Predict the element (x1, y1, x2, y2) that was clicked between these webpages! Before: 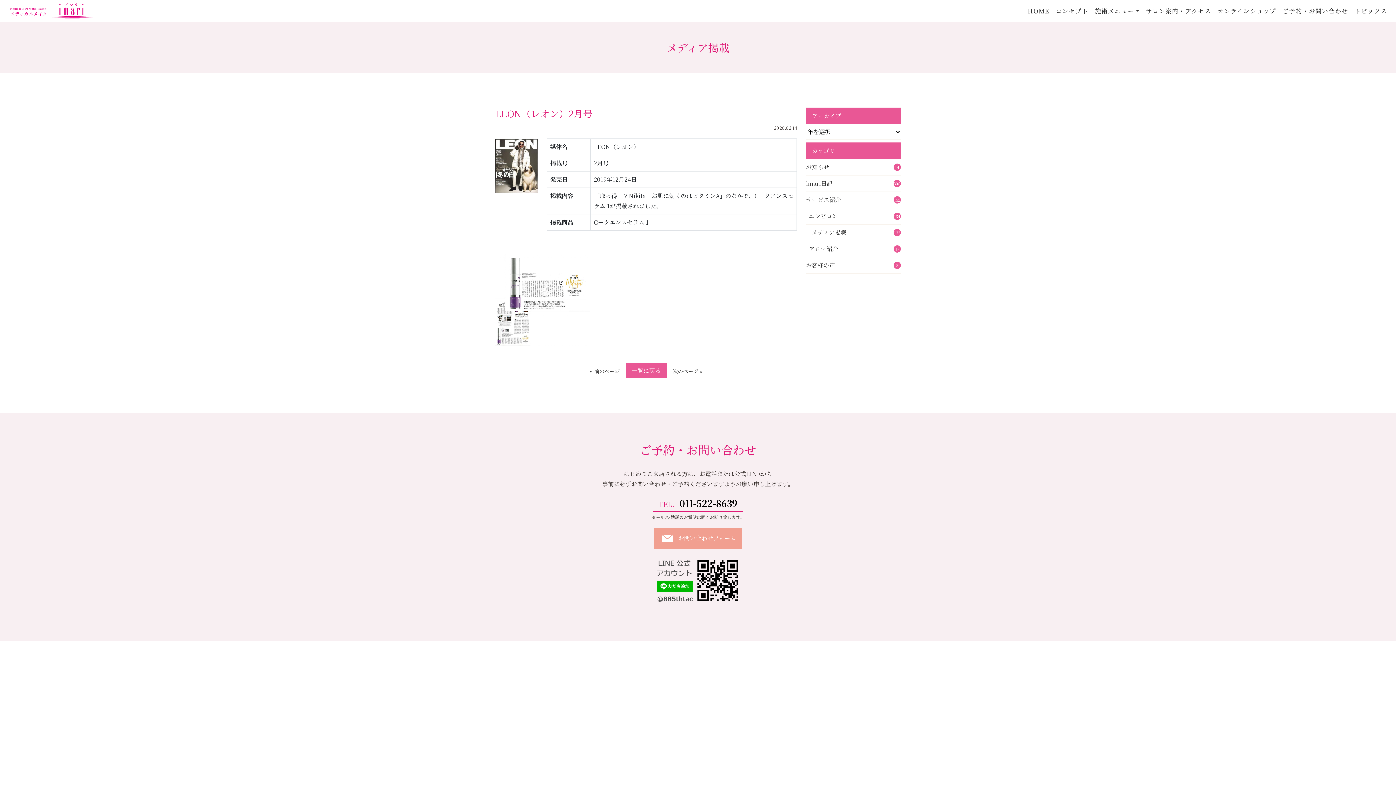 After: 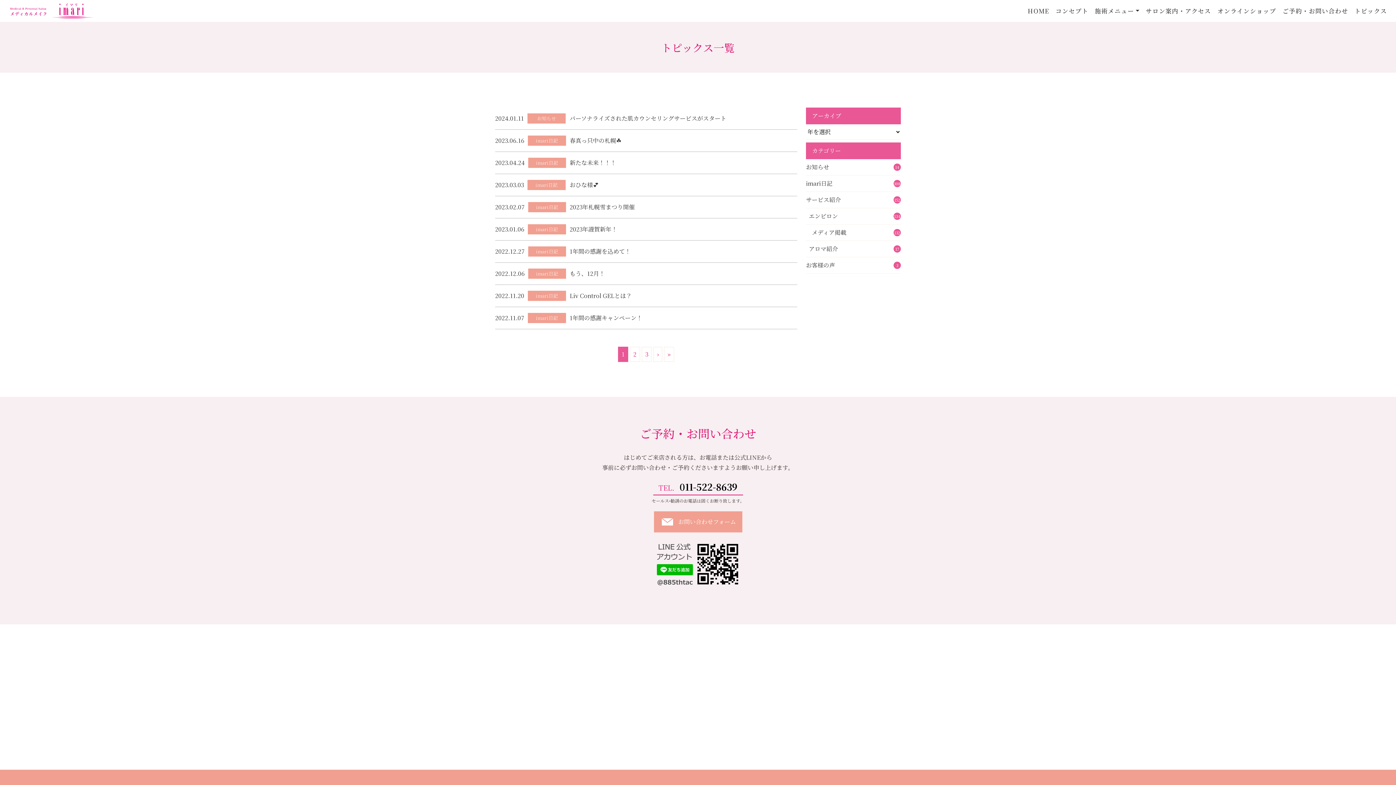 Action: label: トピックス bbox: (1353, 0, 1389, 21)